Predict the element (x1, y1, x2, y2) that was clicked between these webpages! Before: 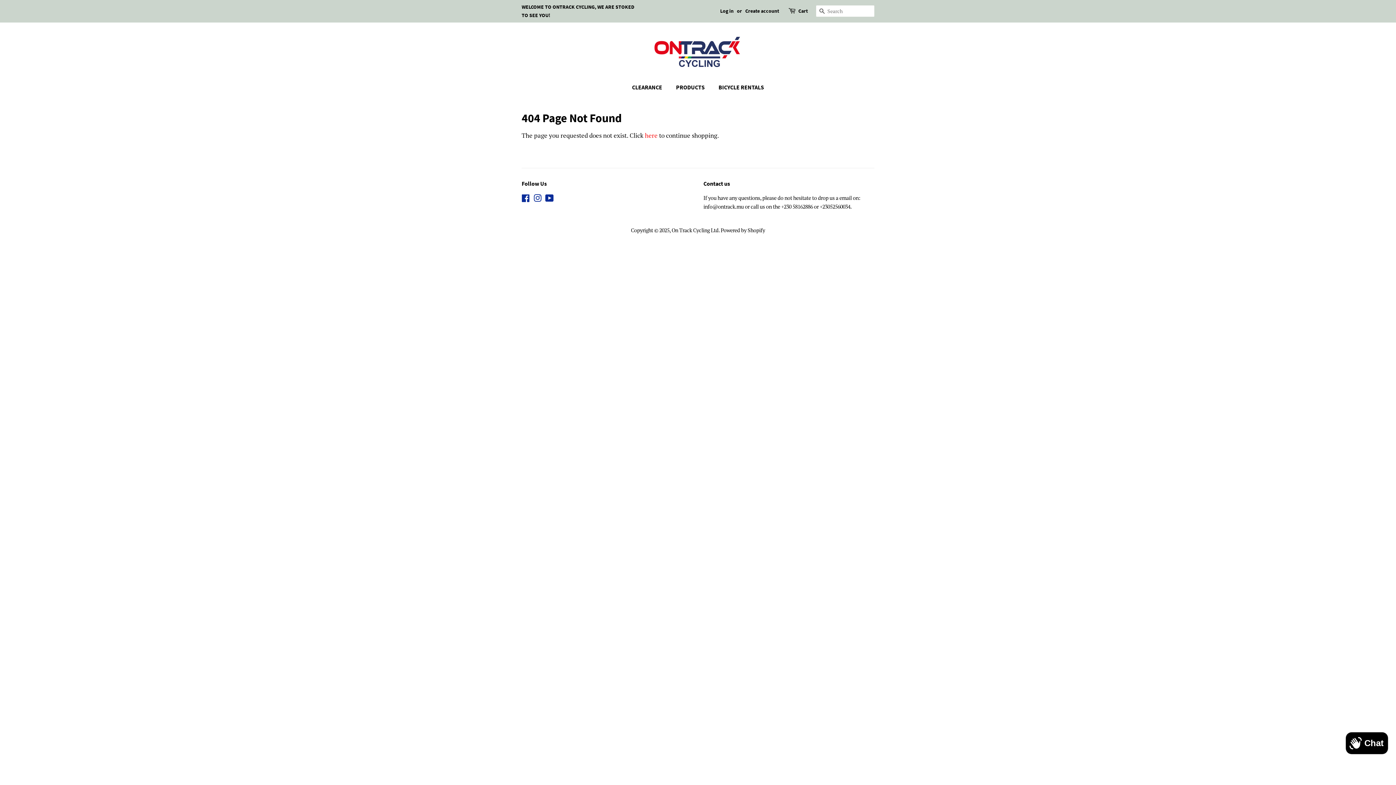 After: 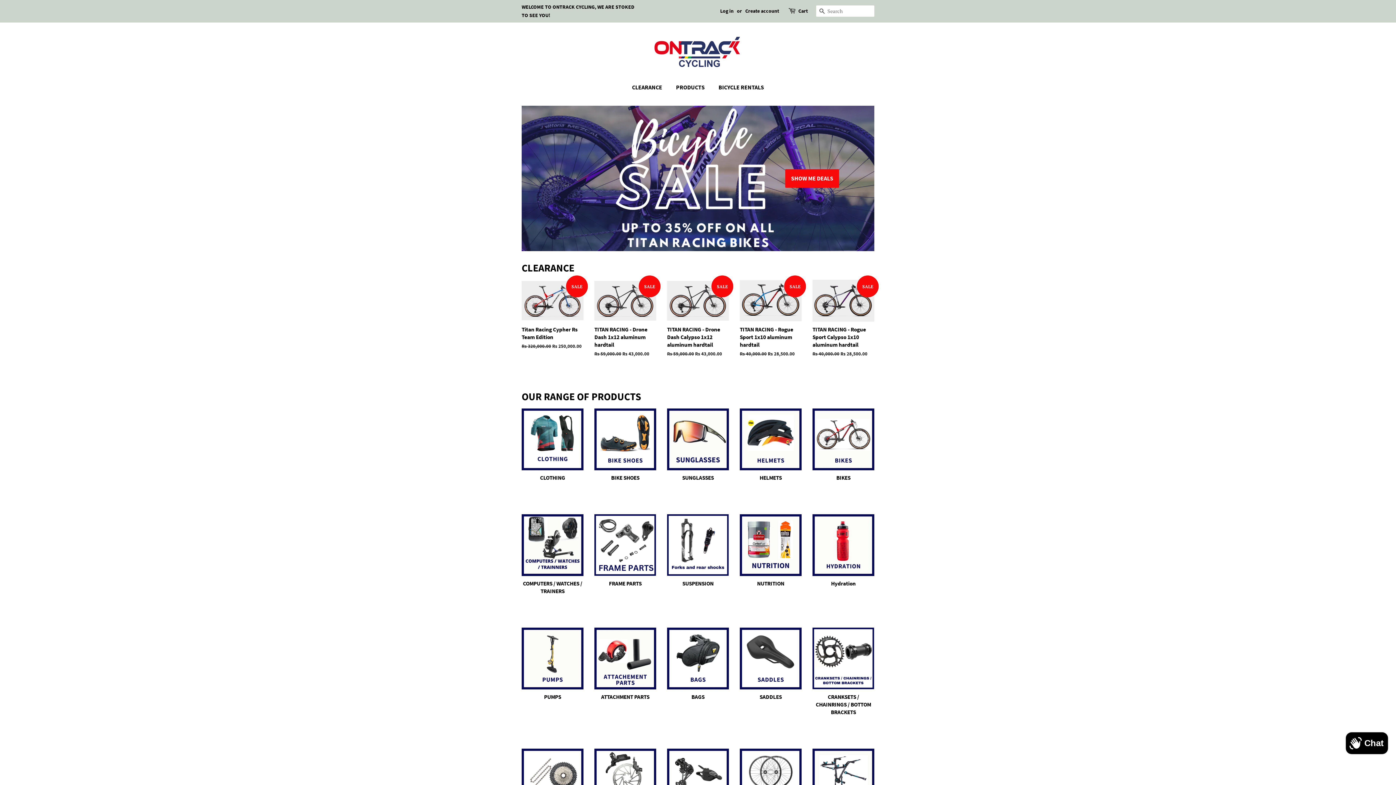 Action: bbox: (652, 33, 743, 68)